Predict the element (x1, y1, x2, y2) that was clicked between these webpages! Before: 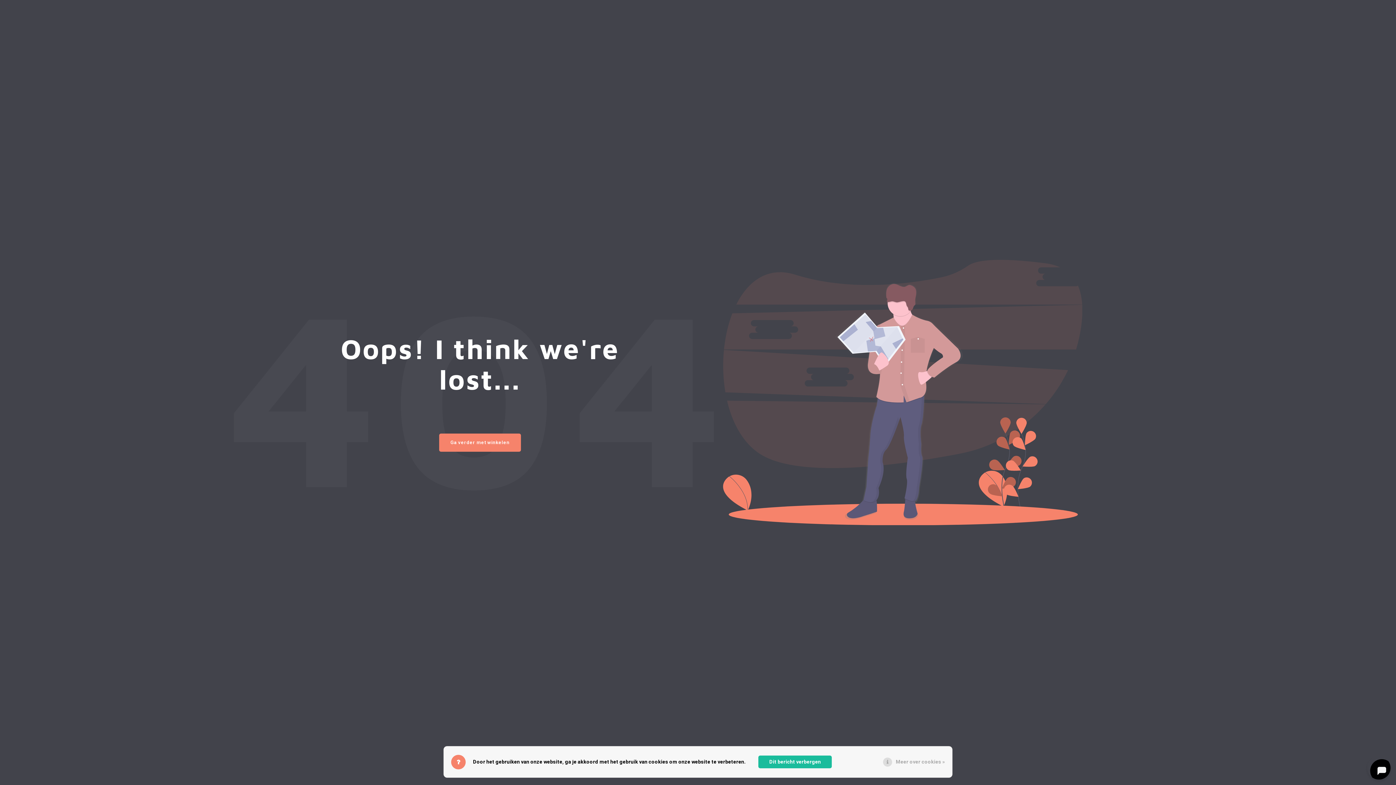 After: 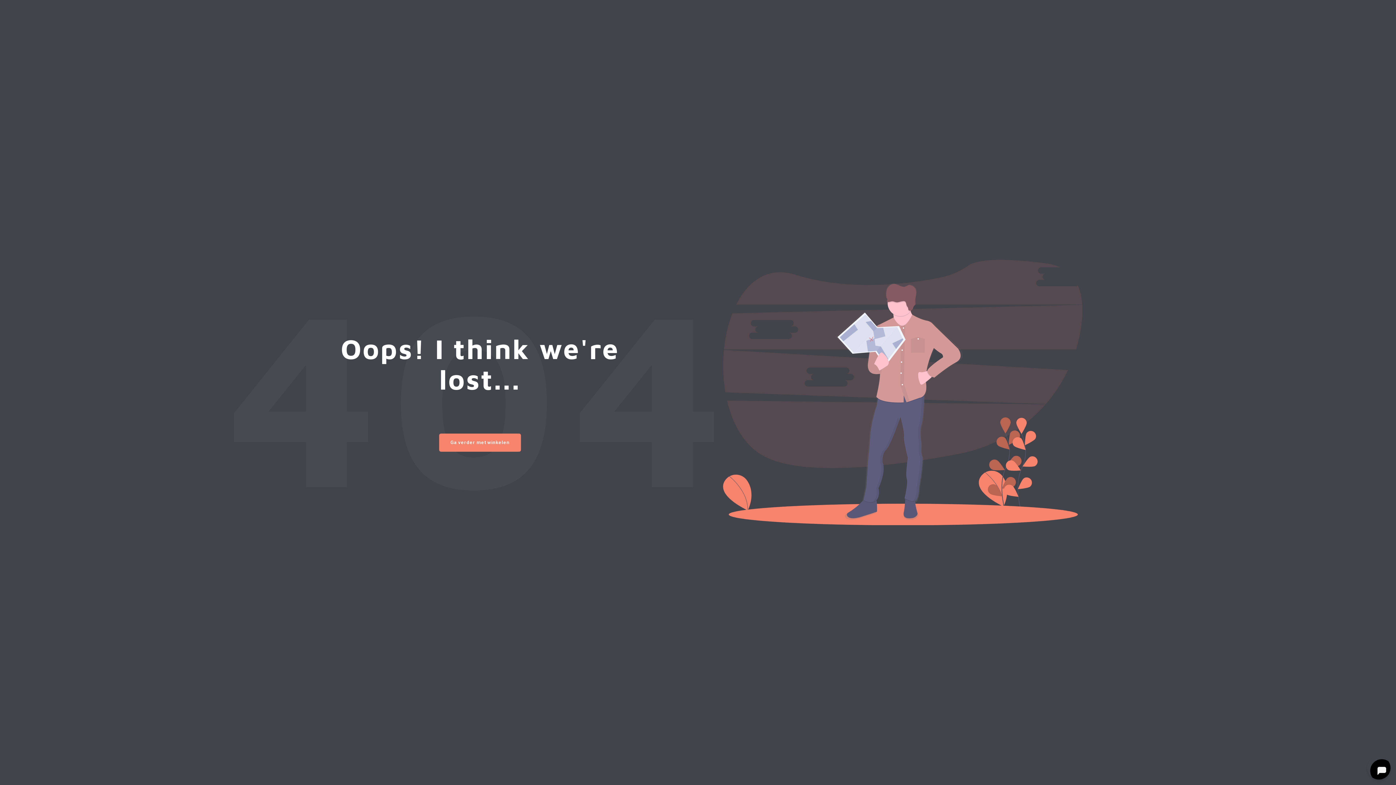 Action: label: Dit bericht verbergen bbox: (758, 756, 832, 768)